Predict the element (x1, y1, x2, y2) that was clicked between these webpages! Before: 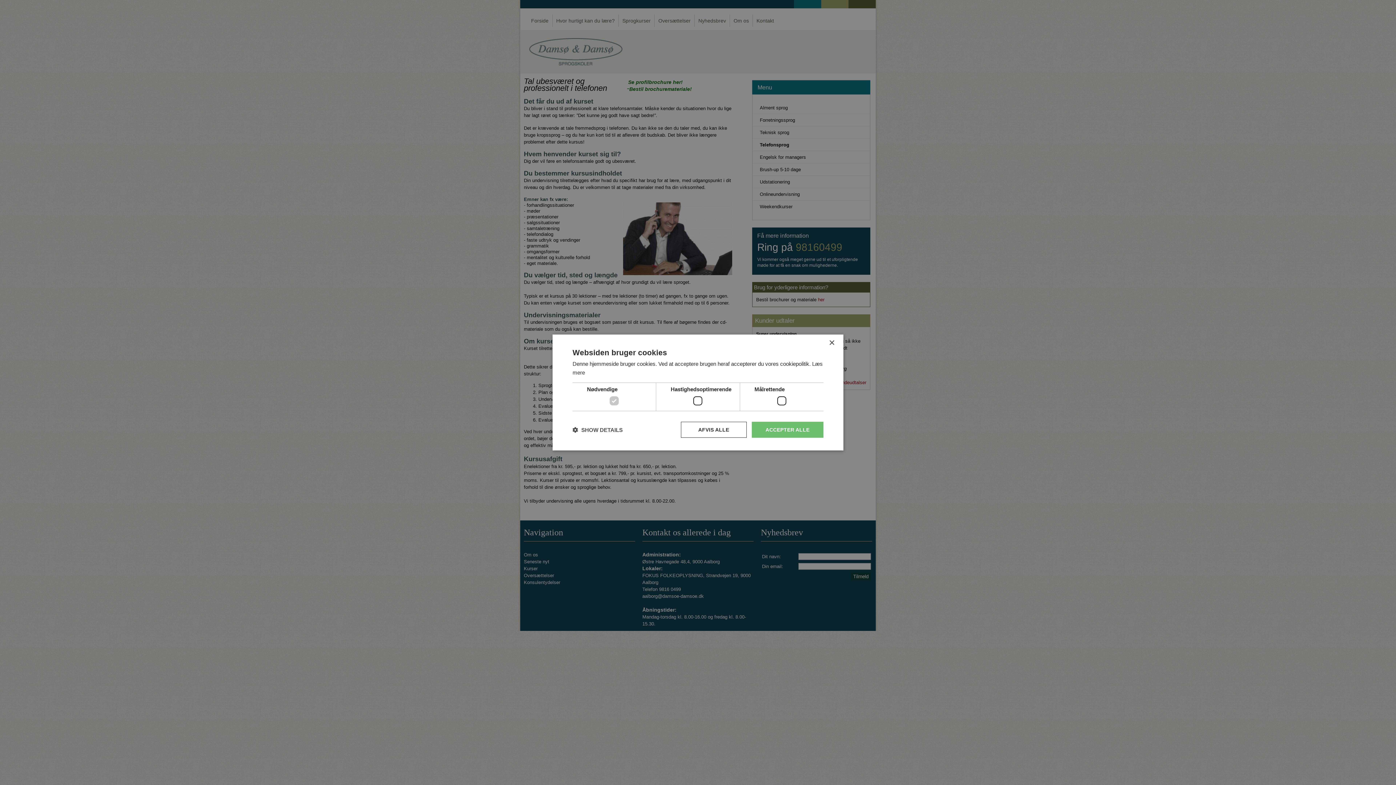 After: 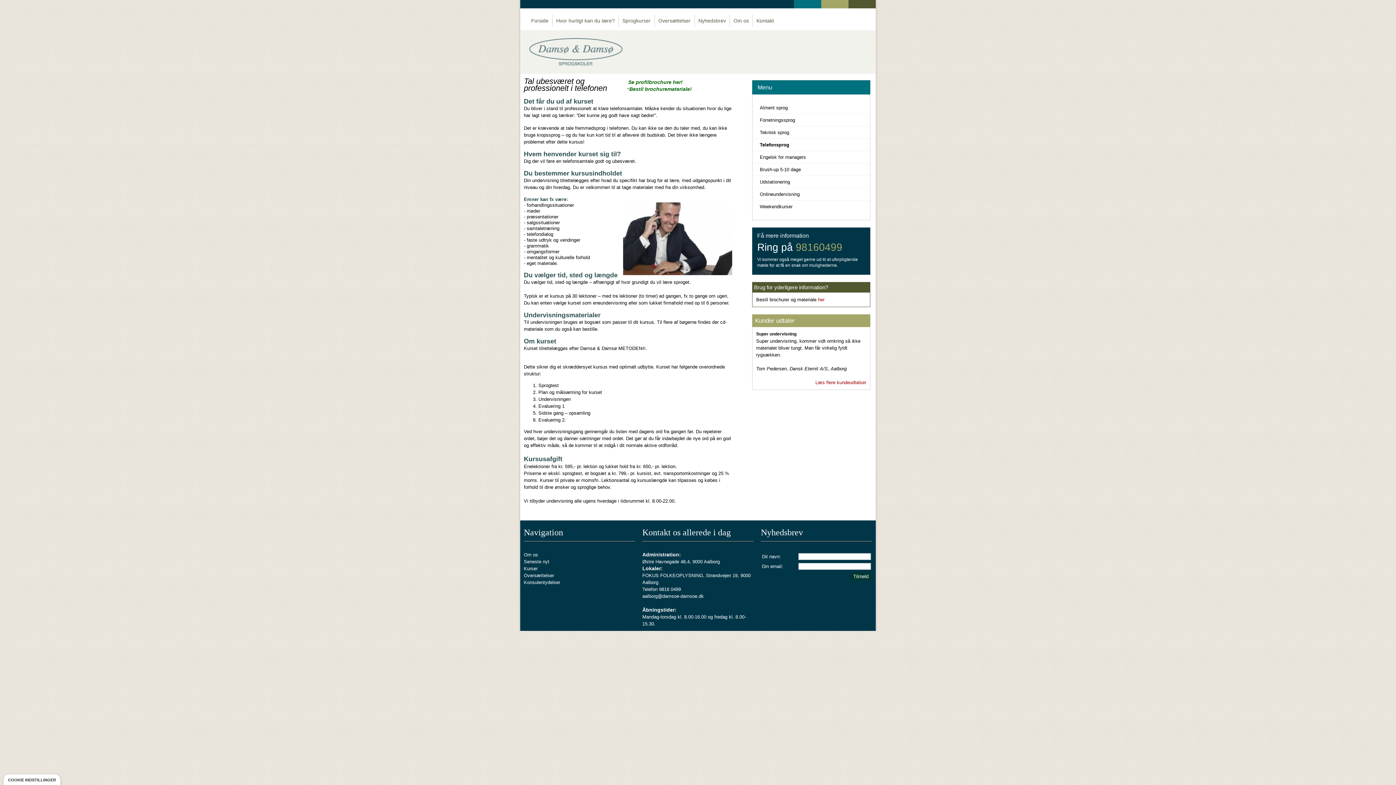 Action: bbox: (829, 340, 834, 346) label: Close